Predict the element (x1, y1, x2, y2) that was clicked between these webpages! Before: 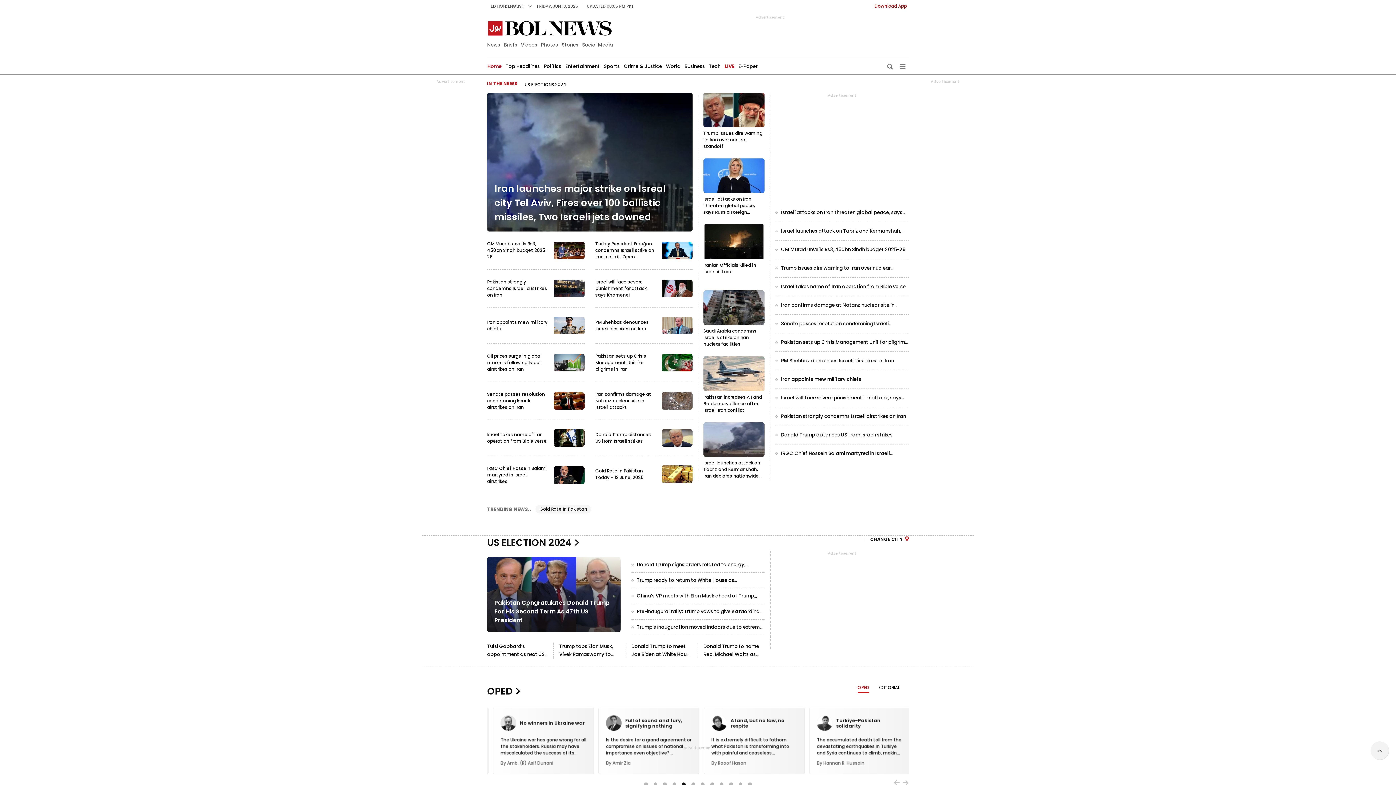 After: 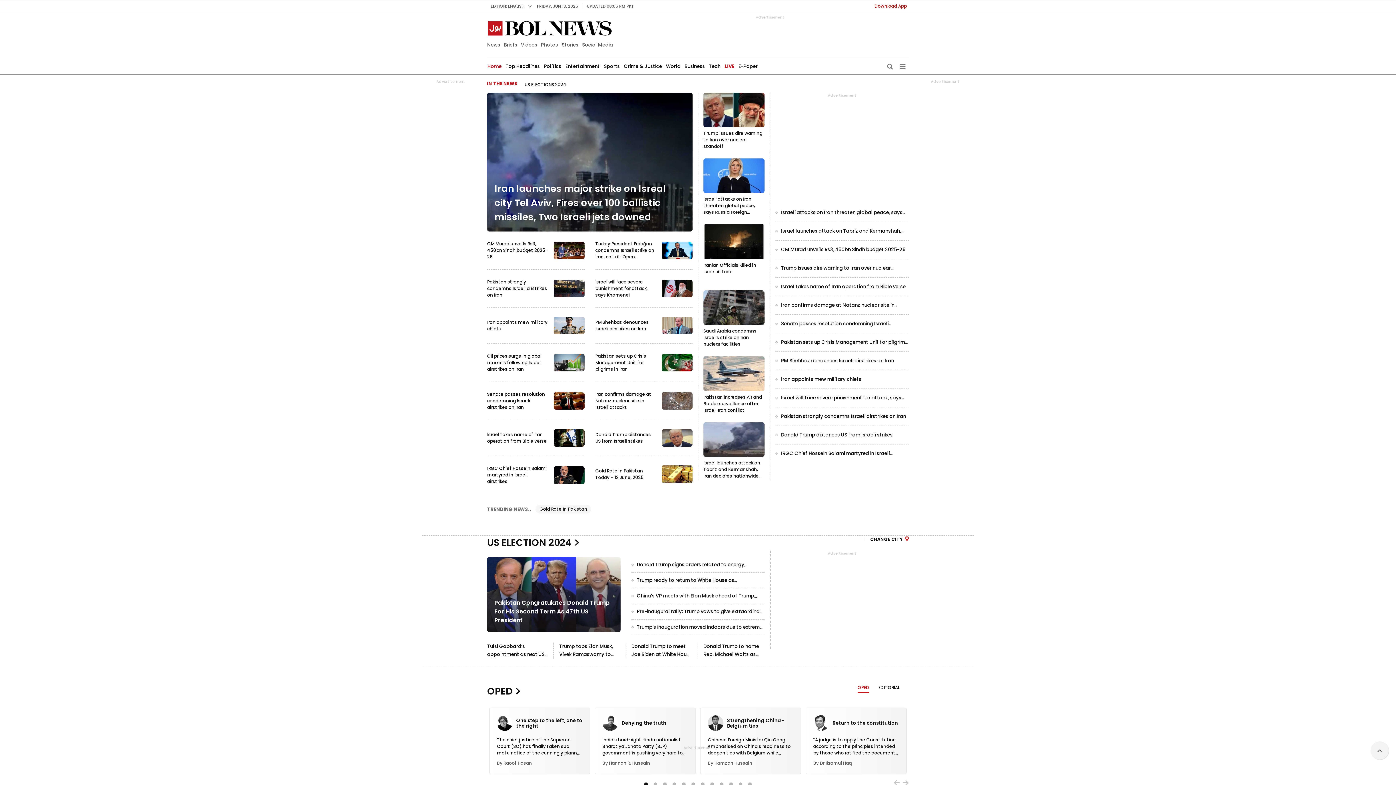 Action: bbox: (703, 290, 764, 356)